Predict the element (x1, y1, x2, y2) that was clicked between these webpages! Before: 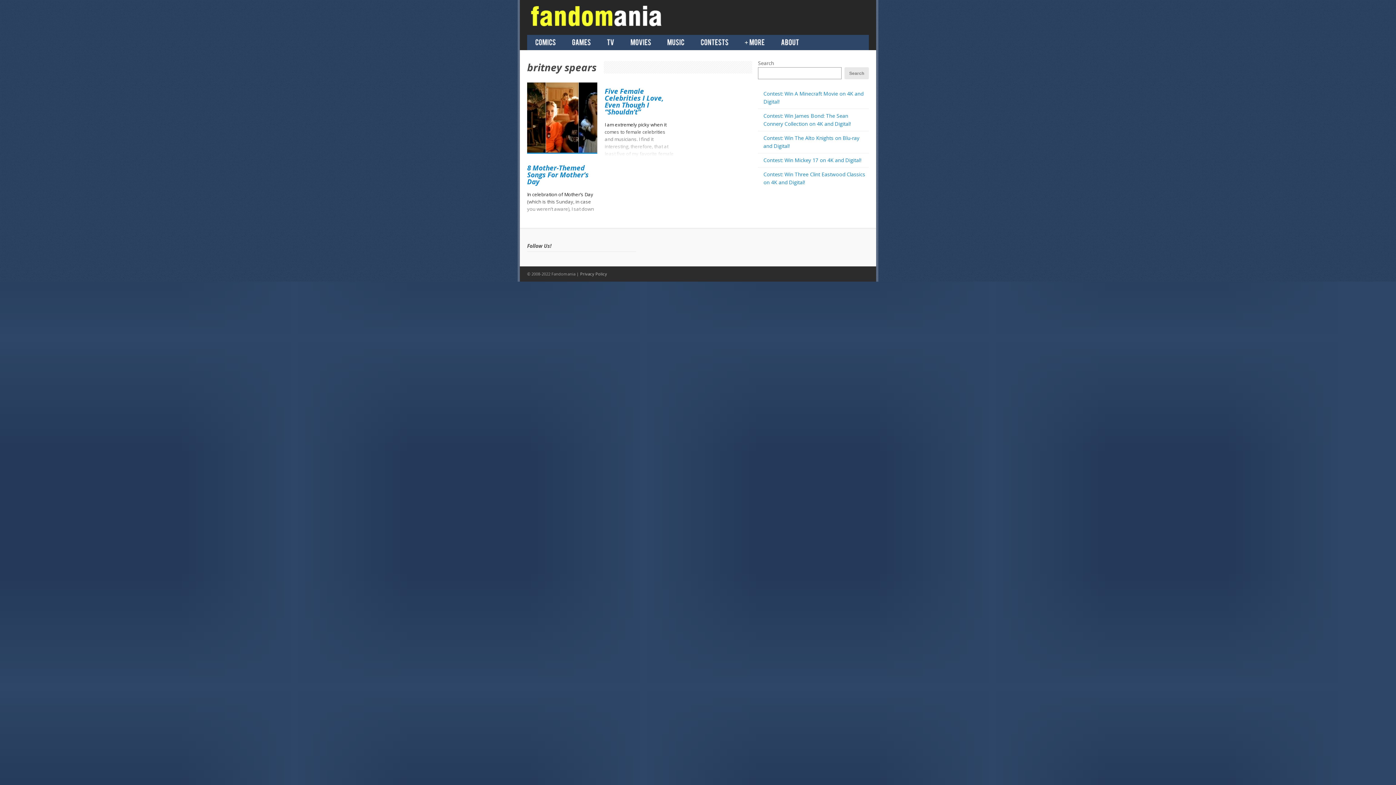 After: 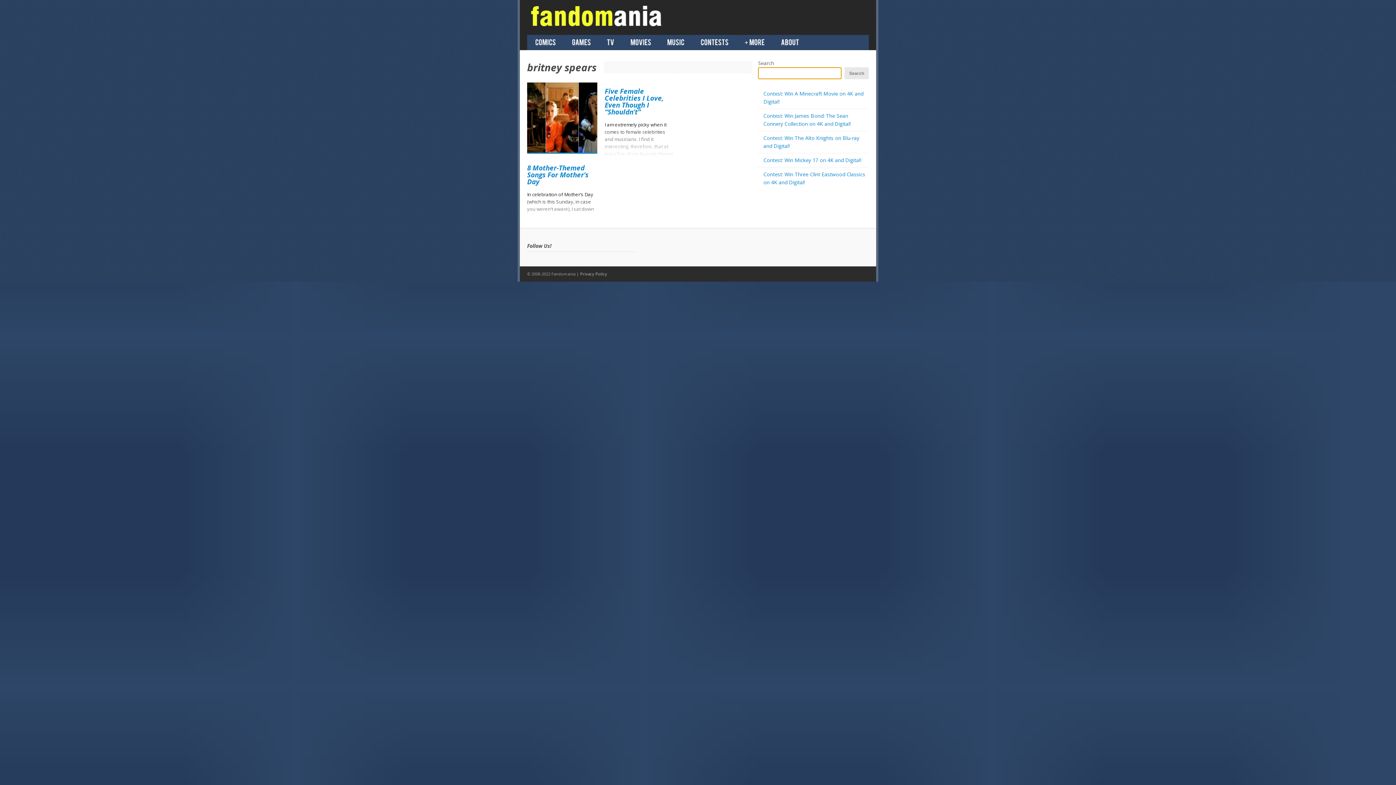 Action: label: Search bbox: (844, 67, 869, 79)